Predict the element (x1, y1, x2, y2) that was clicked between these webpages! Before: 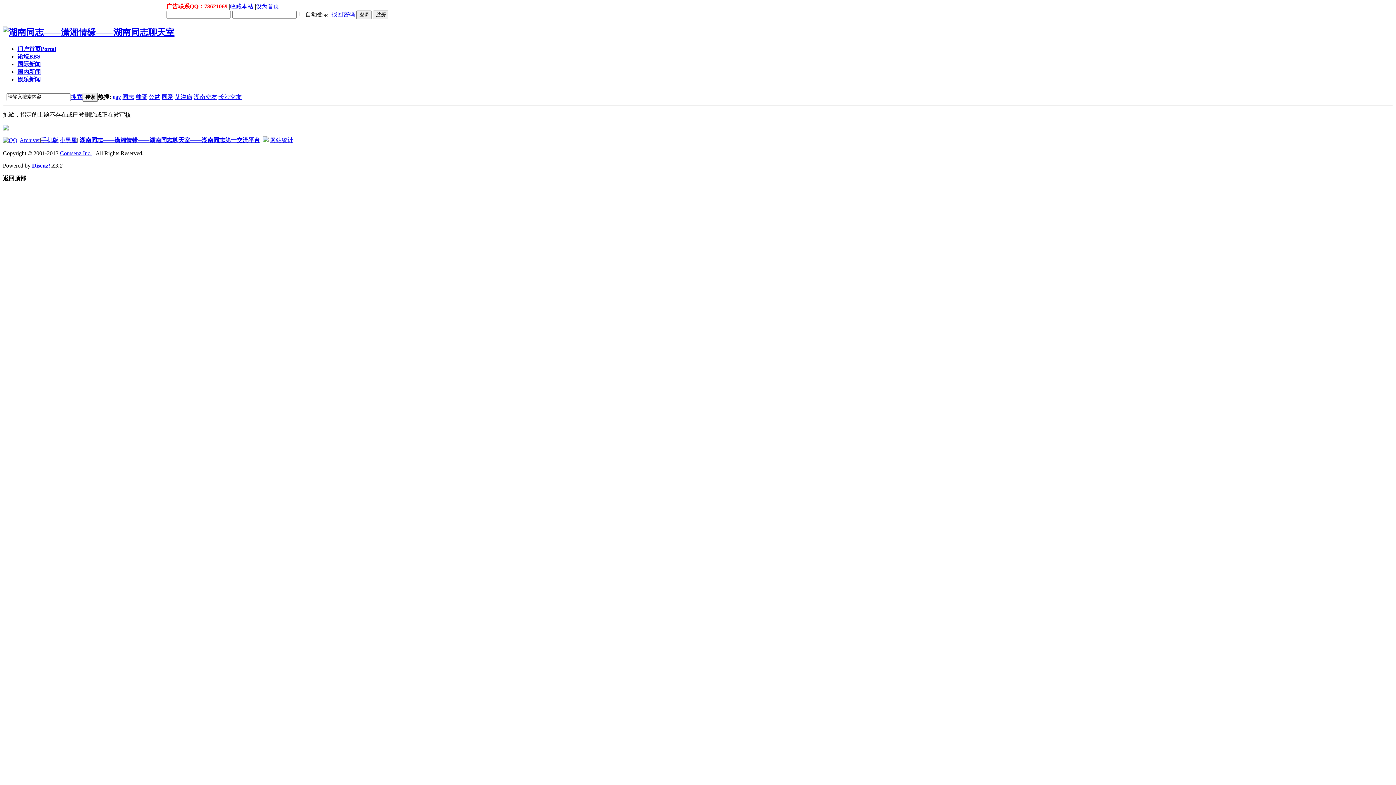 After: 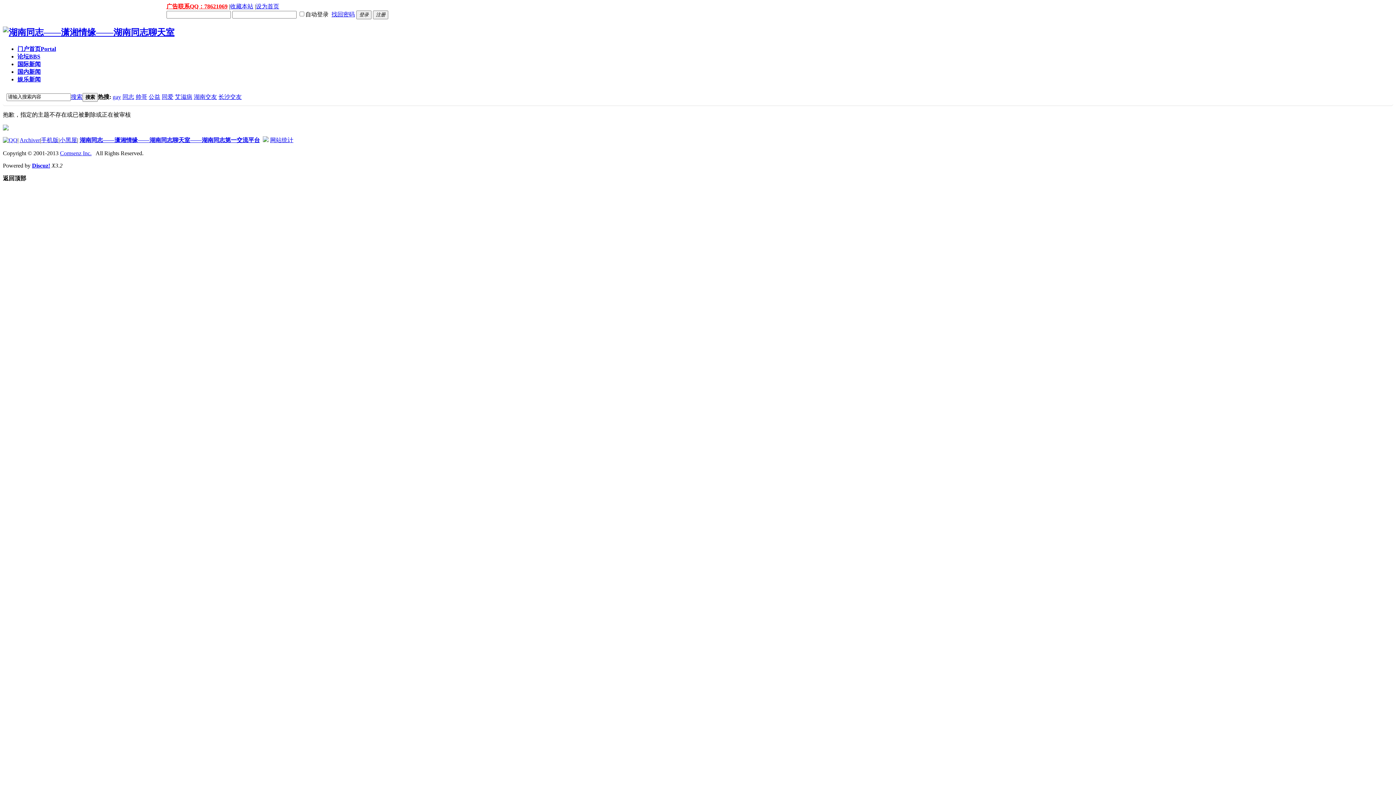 Action: bbox: (135, 93, 147, 99) label: 帅哥